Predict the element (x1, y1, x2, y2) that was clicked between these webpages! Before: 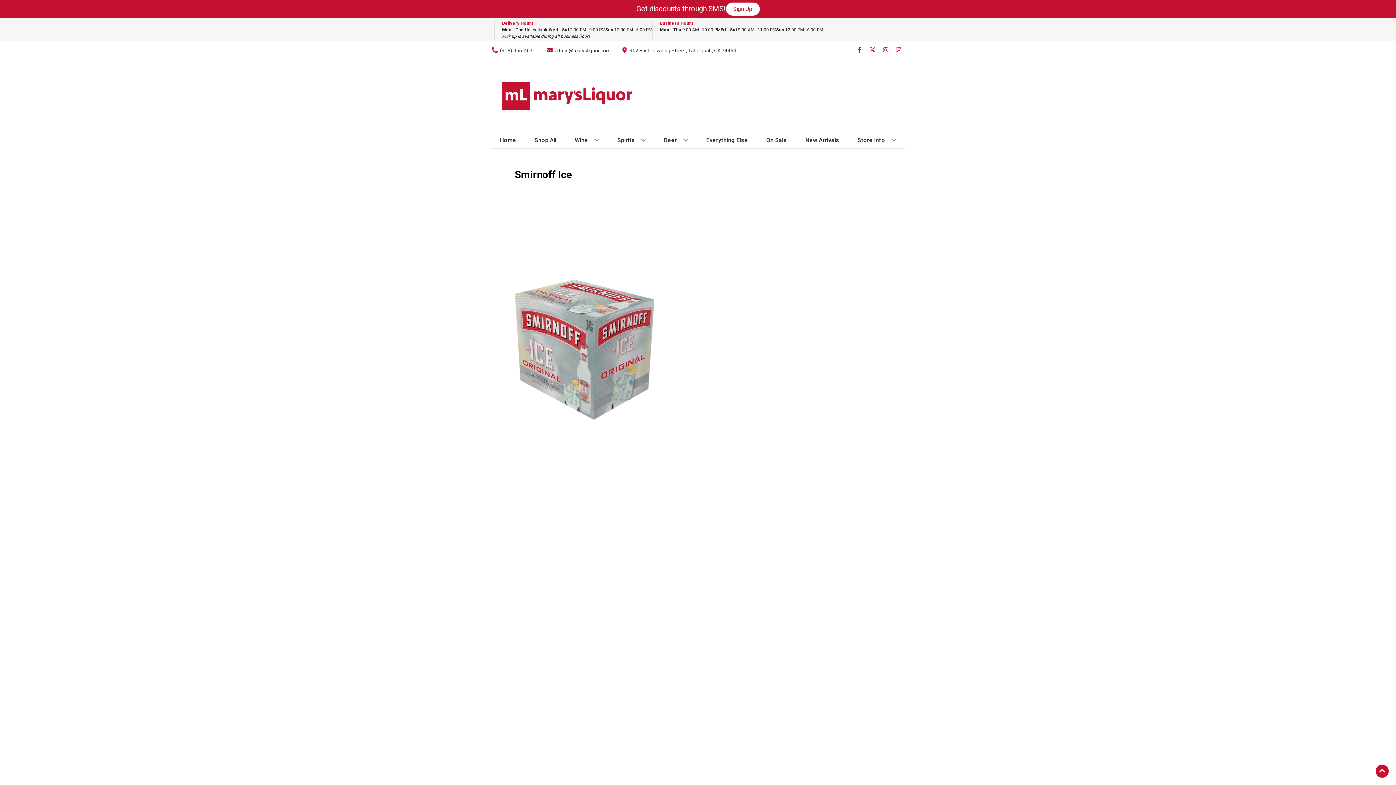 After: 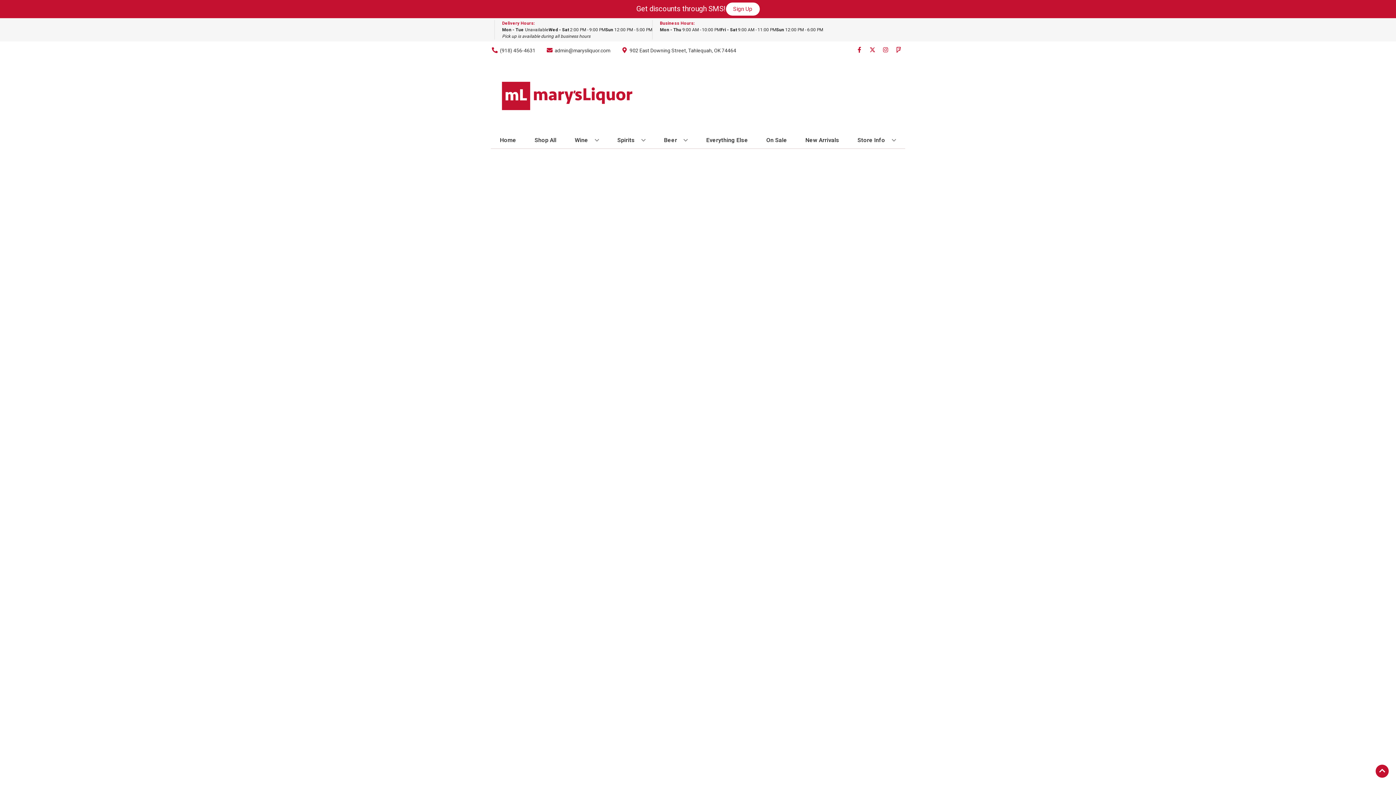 Action: label: New Arrivals bbox: (802, 132, 842, 148)